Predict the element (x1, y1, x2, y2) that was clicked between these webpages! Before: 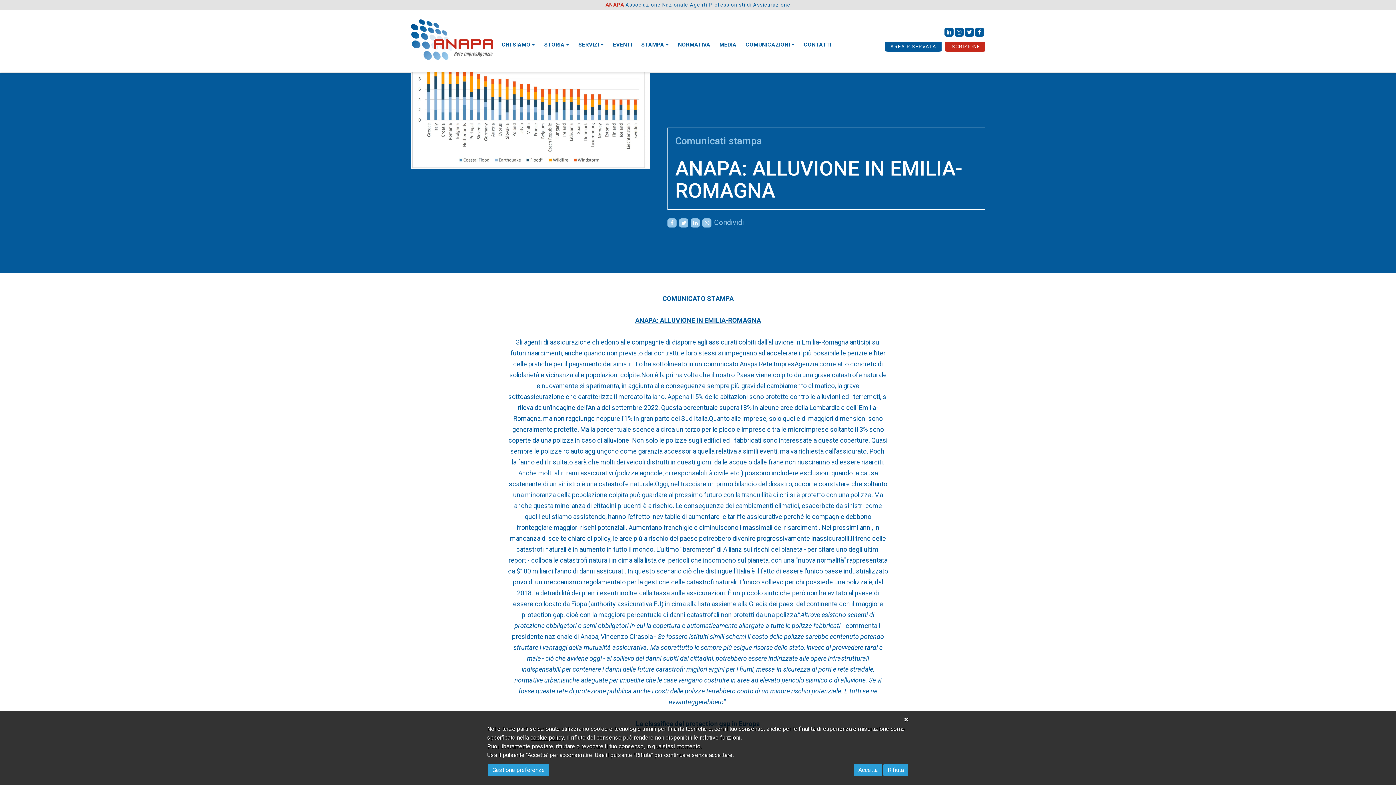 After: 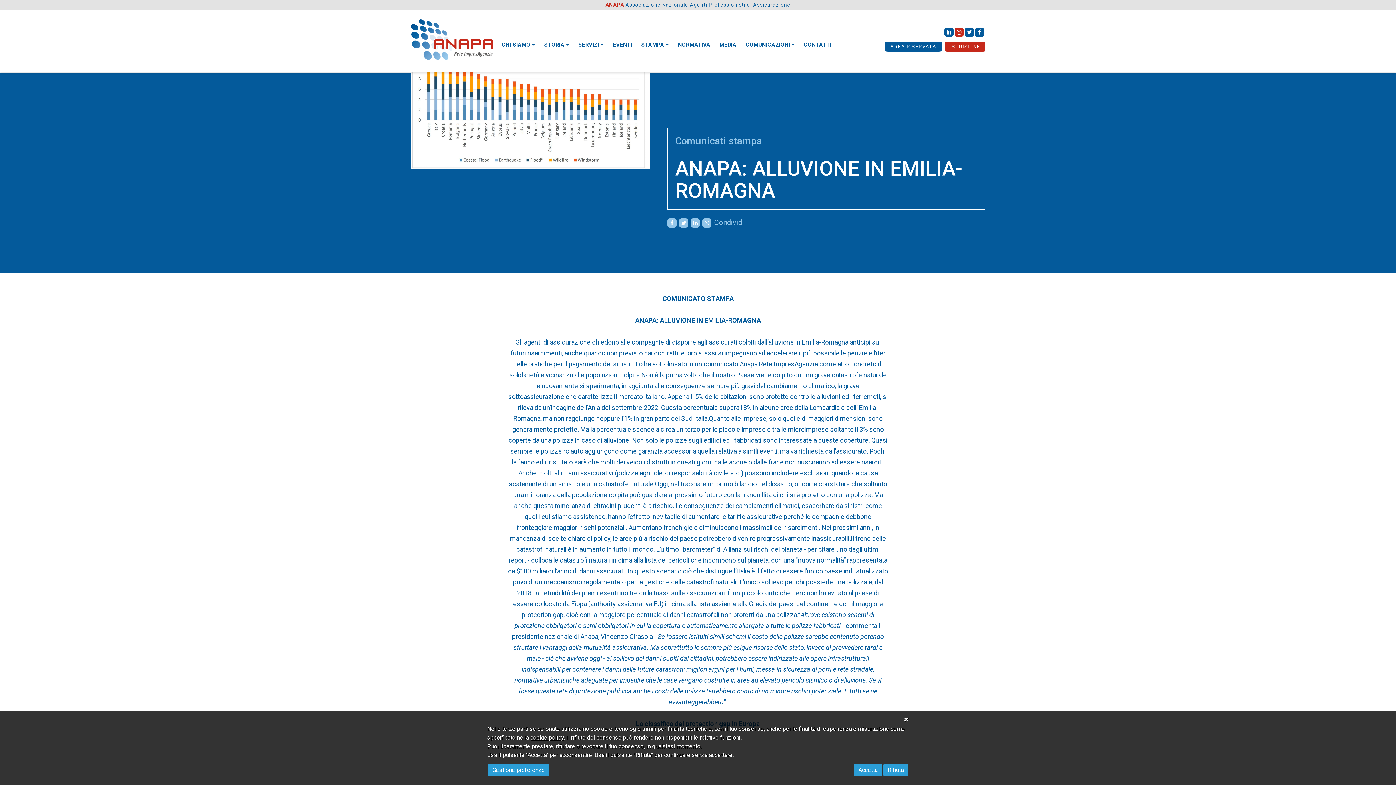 Action: bbox: (954, 27, 964, 36)